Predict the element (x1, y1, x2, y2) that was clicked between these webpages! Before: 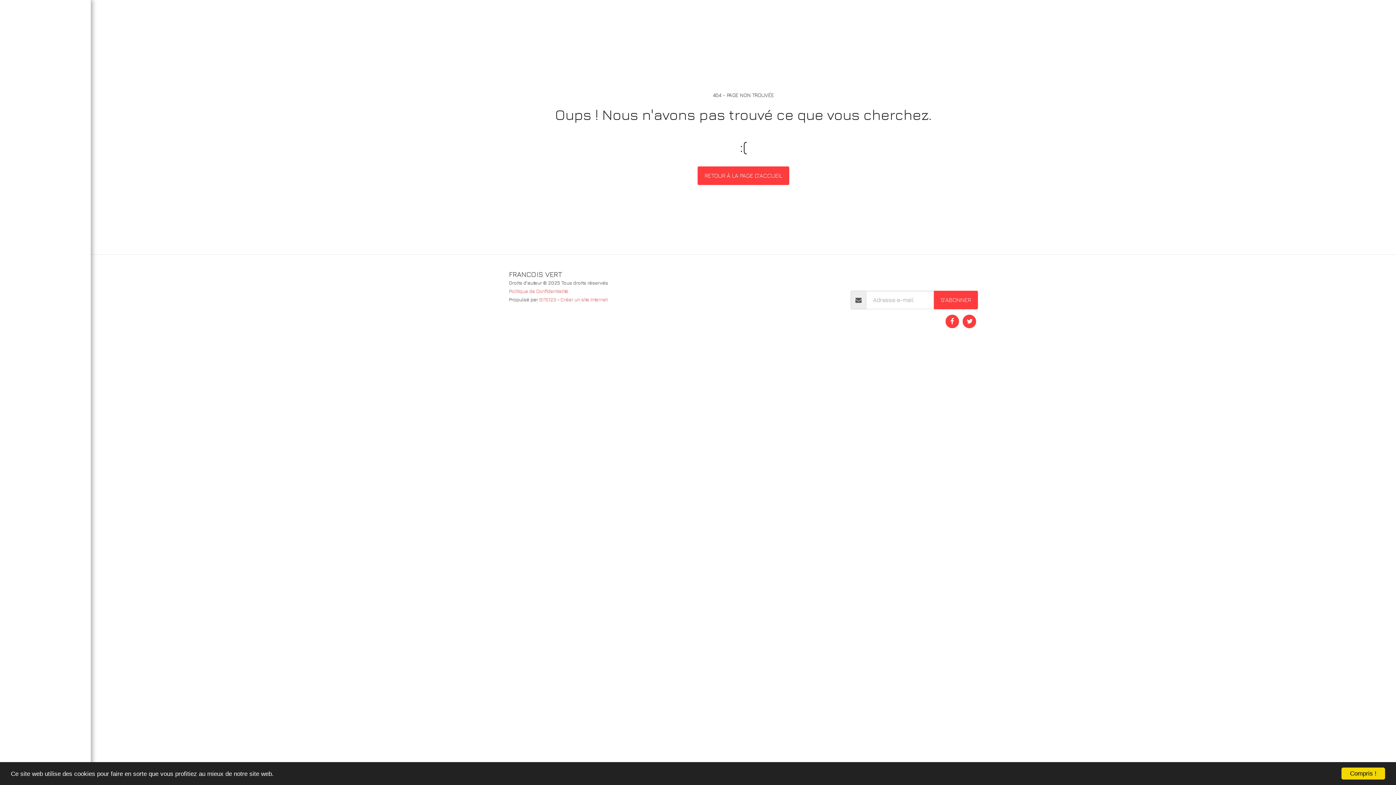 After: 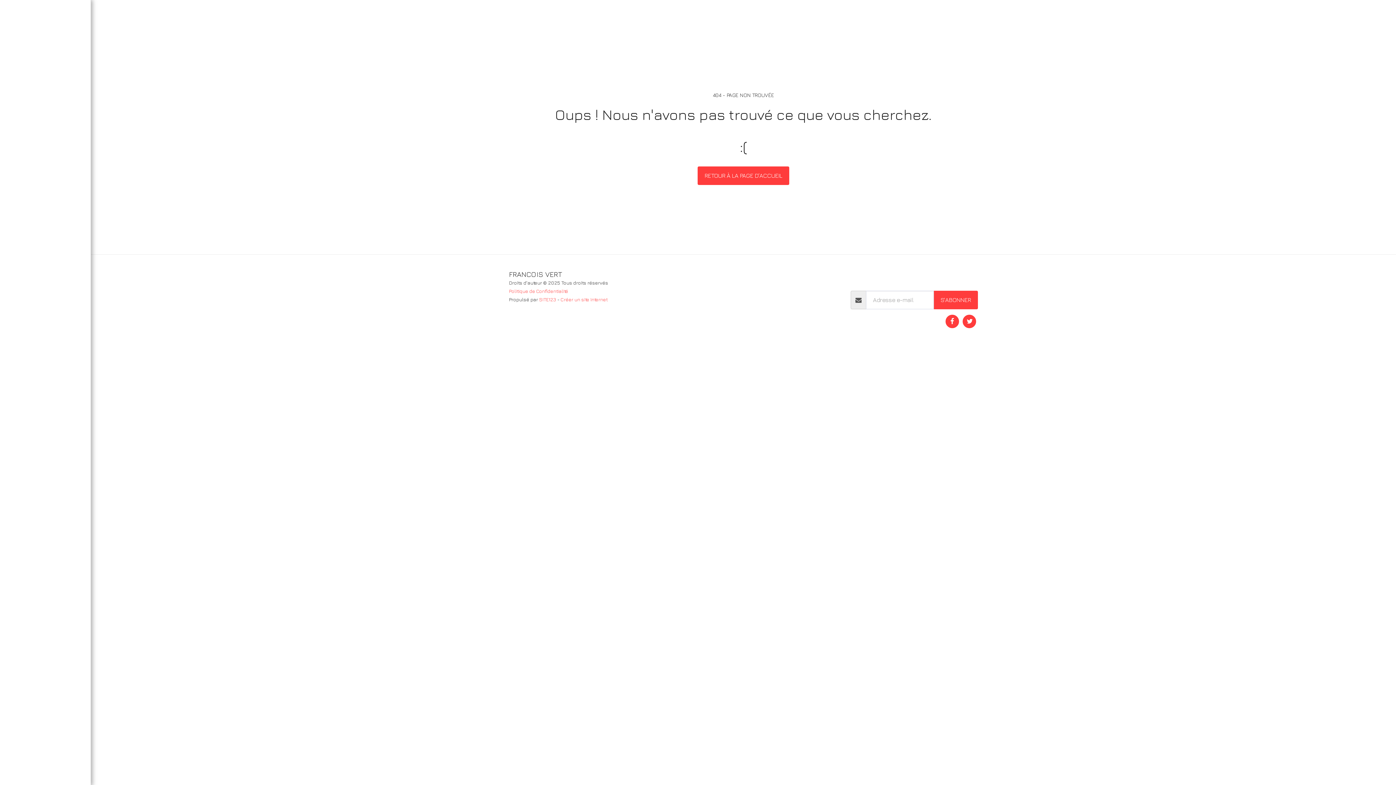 Action: label: Compris ! bbox: (1341, 768, 1385, 780)